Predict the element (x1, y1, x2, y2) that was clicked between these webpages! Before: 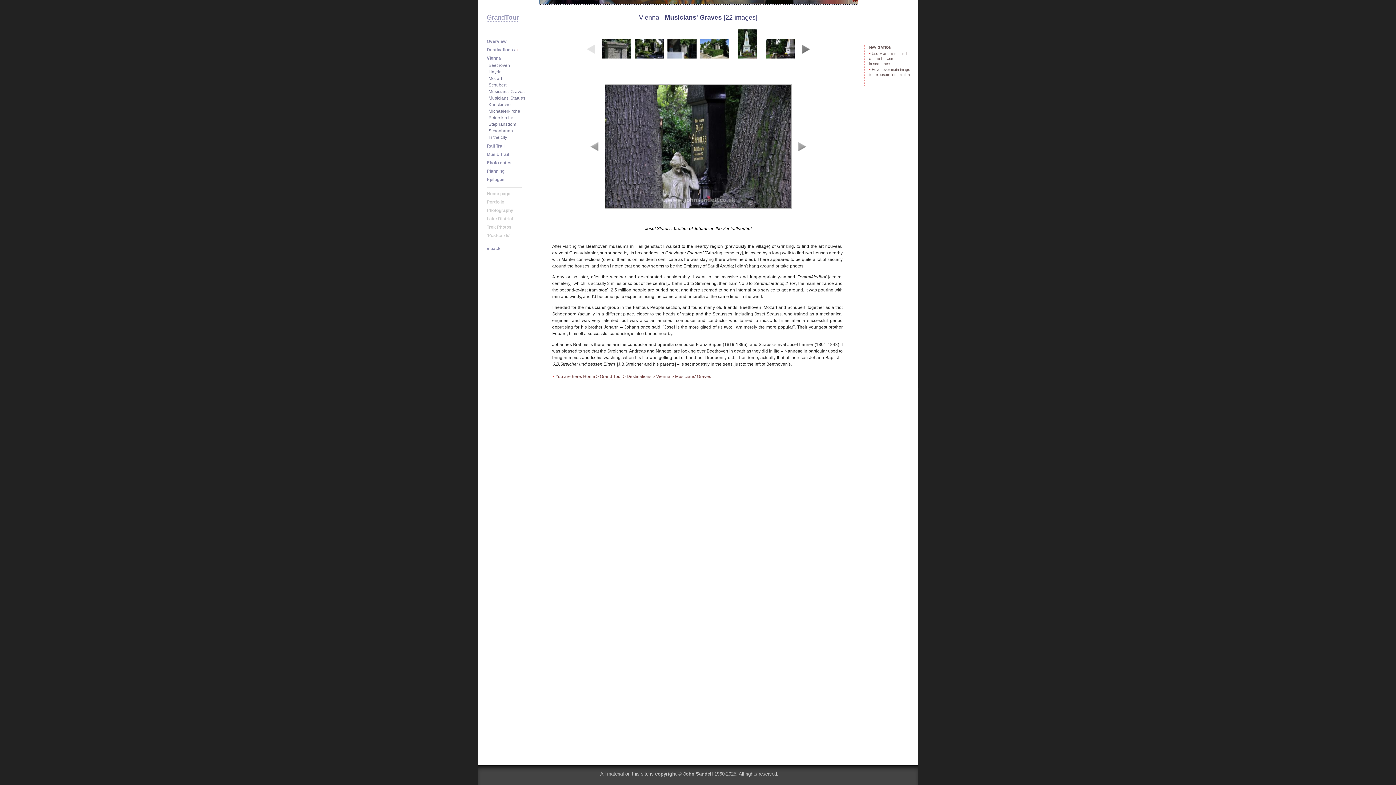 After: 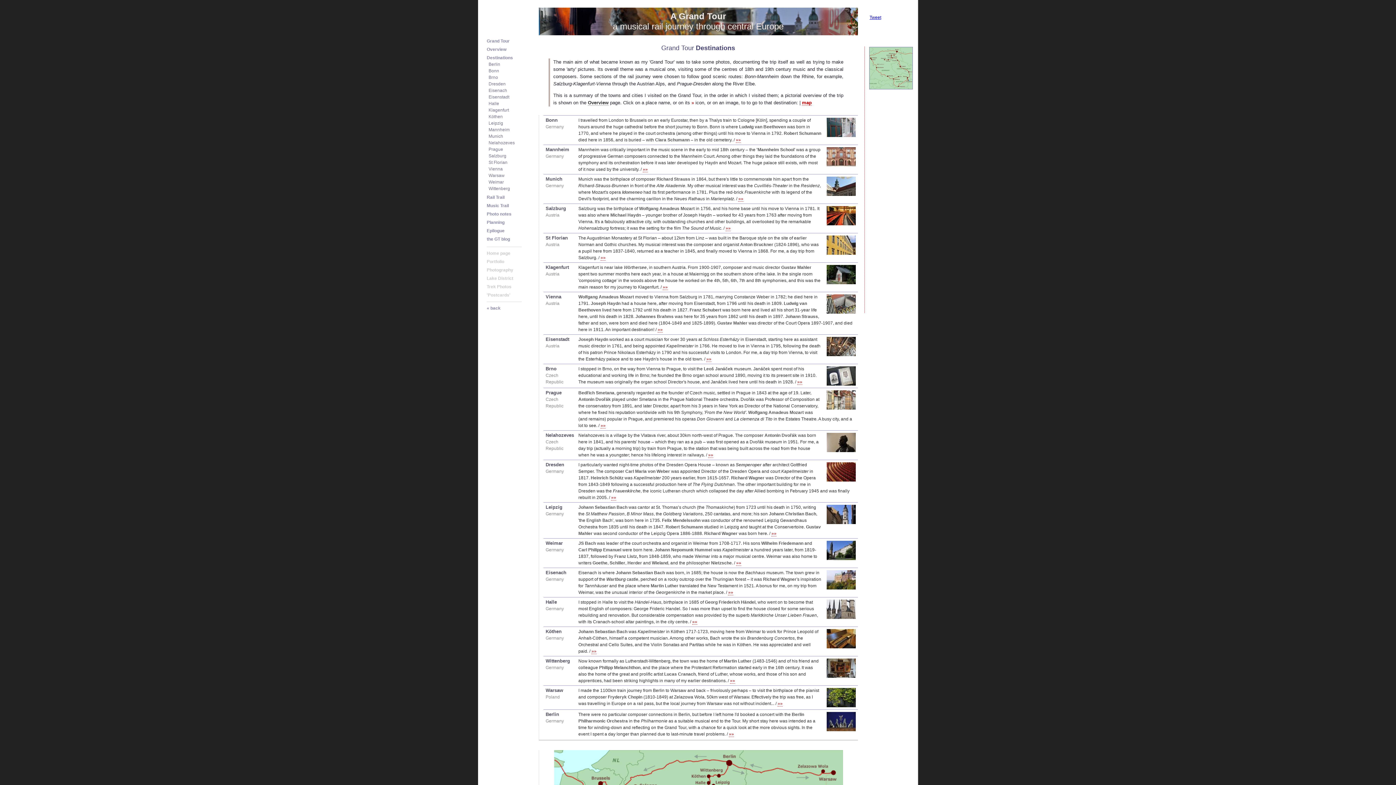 Action: label: Destinations bbox: (626, 374, 651, 379)